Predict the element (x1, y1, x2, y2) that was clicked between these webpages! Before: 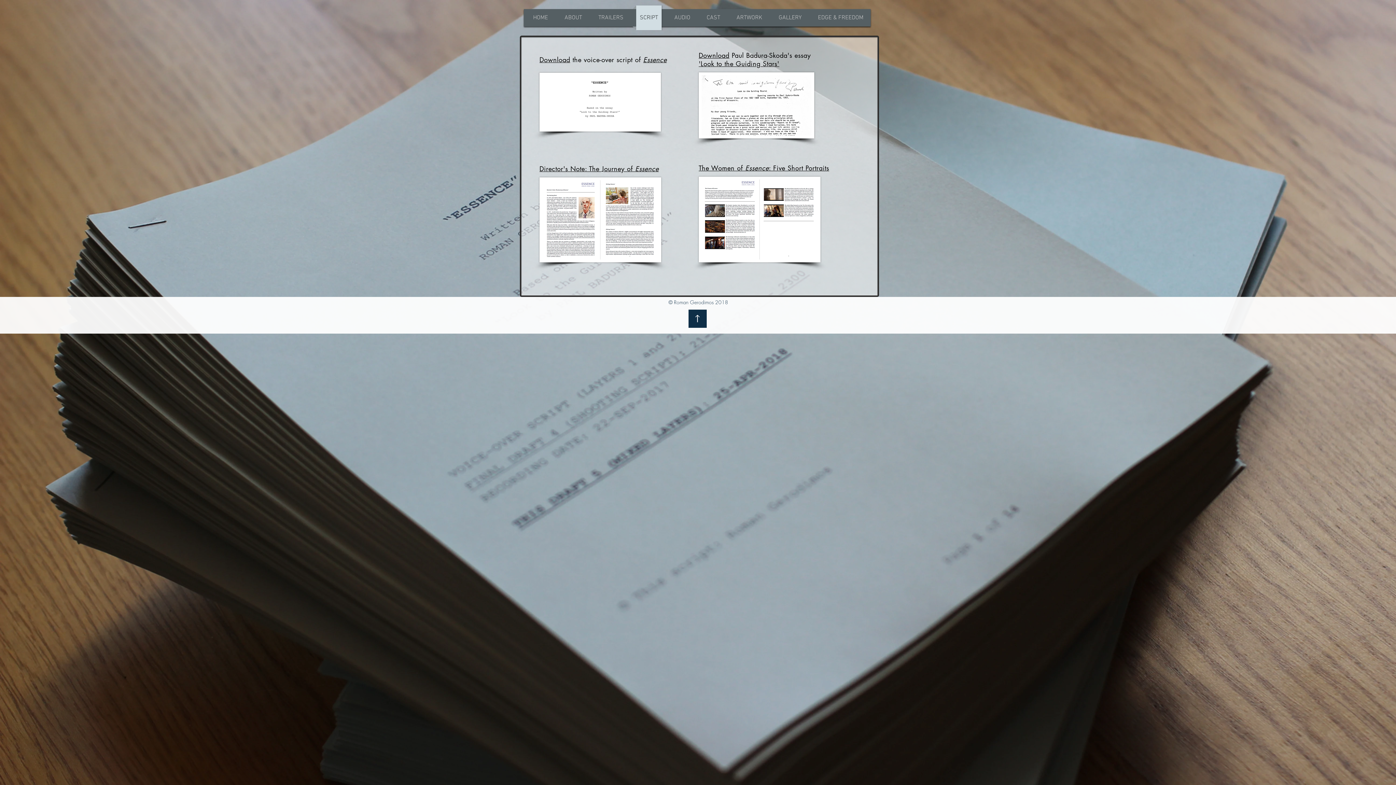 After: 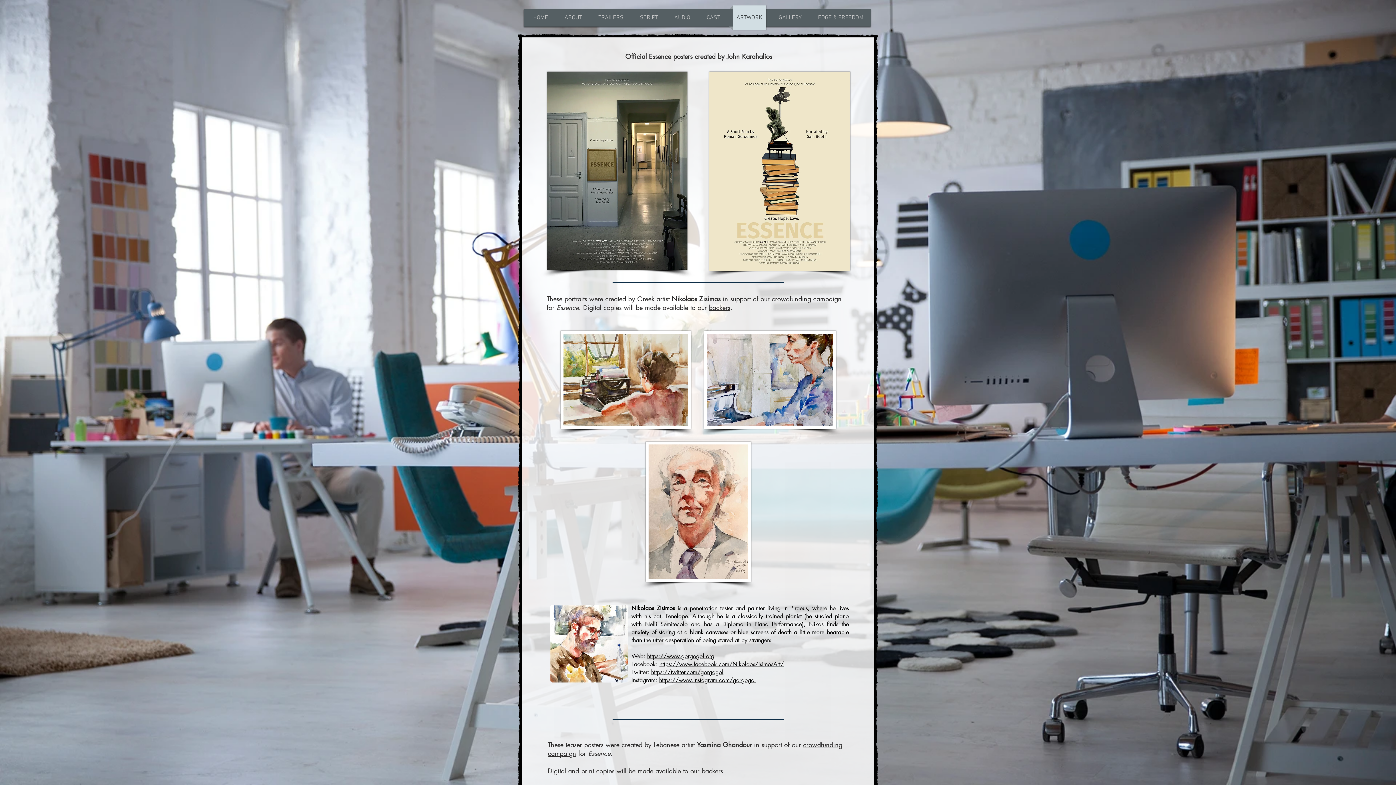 Action: bbox: (729, 5, 769, 30) label: ARTWORK